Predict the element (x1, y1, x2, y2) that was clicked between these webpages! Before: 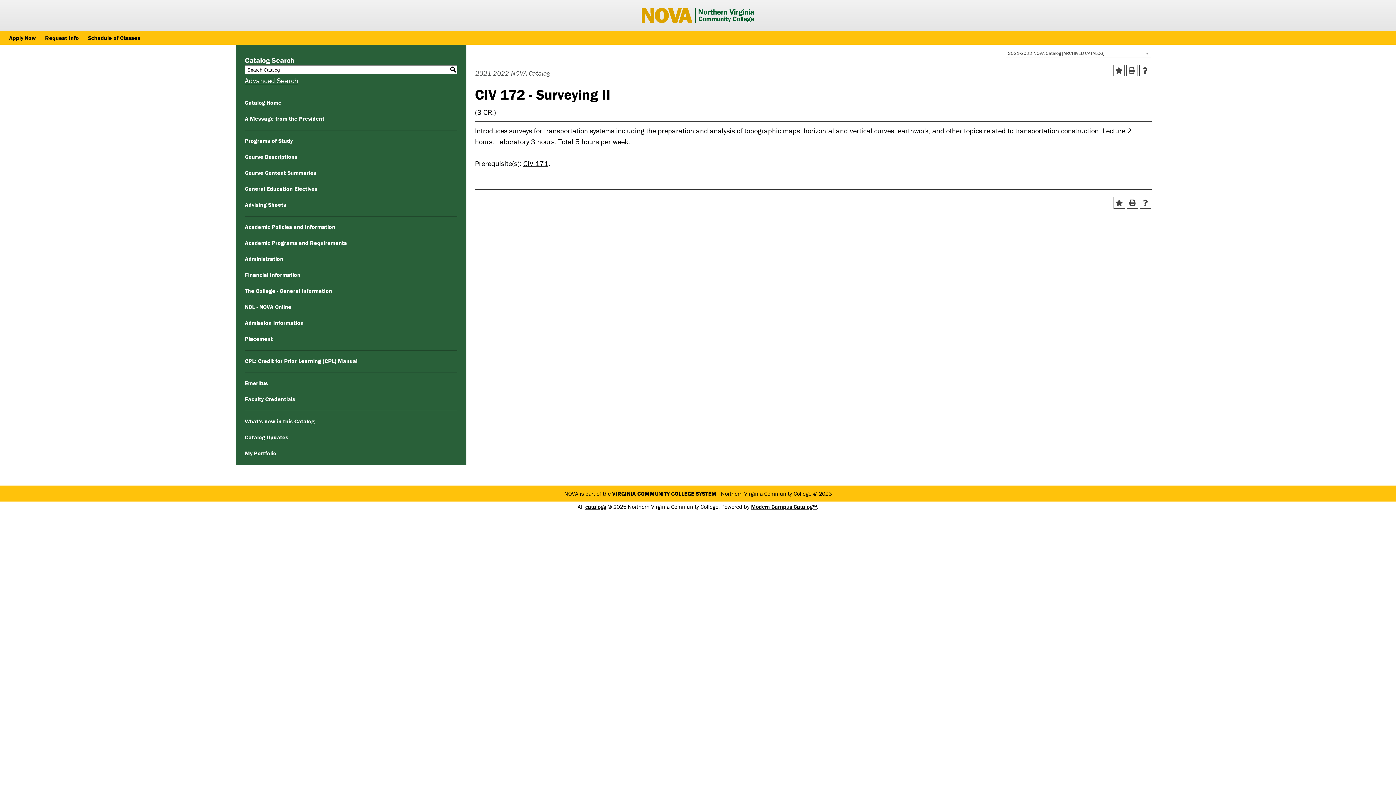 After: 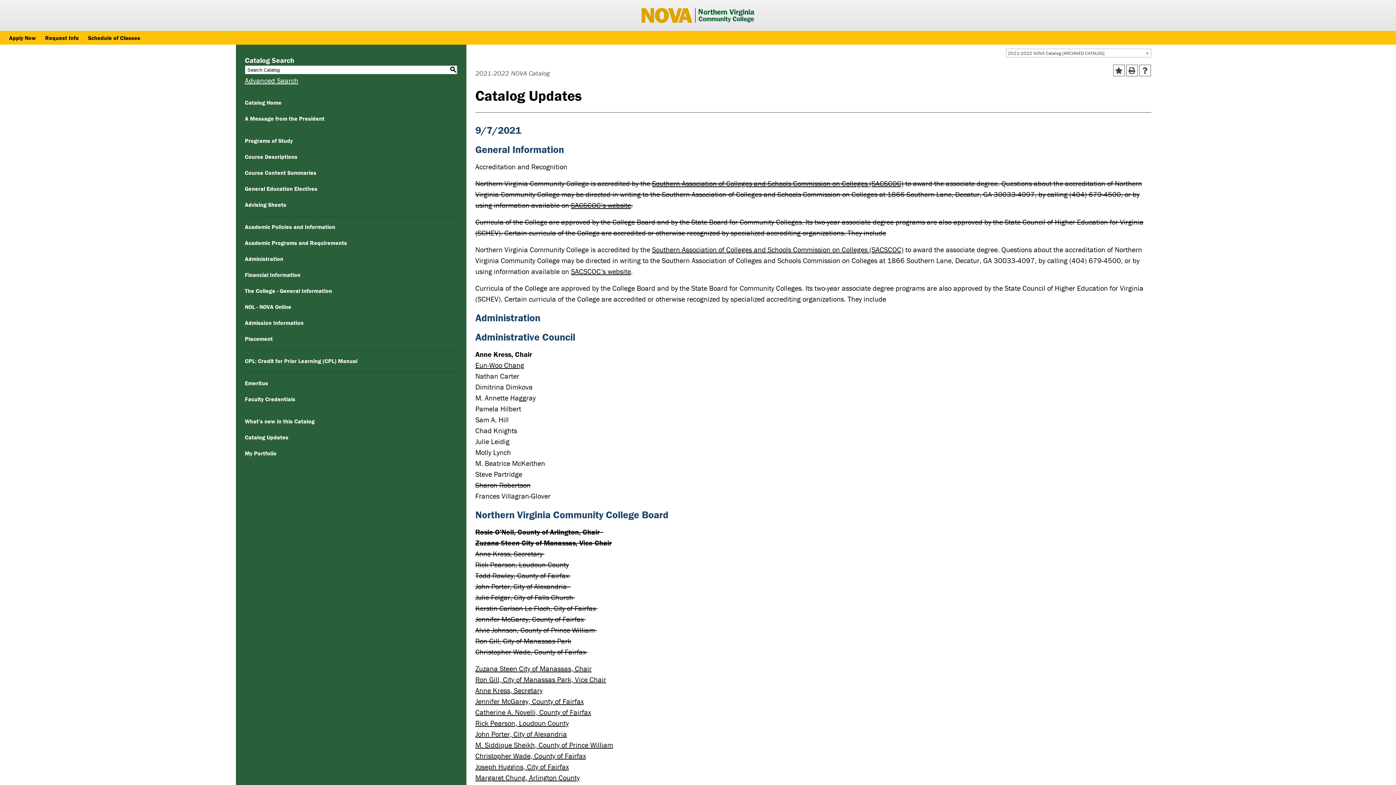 Action: label: Catalog Updates bbox: (244, 433, 288, 441)